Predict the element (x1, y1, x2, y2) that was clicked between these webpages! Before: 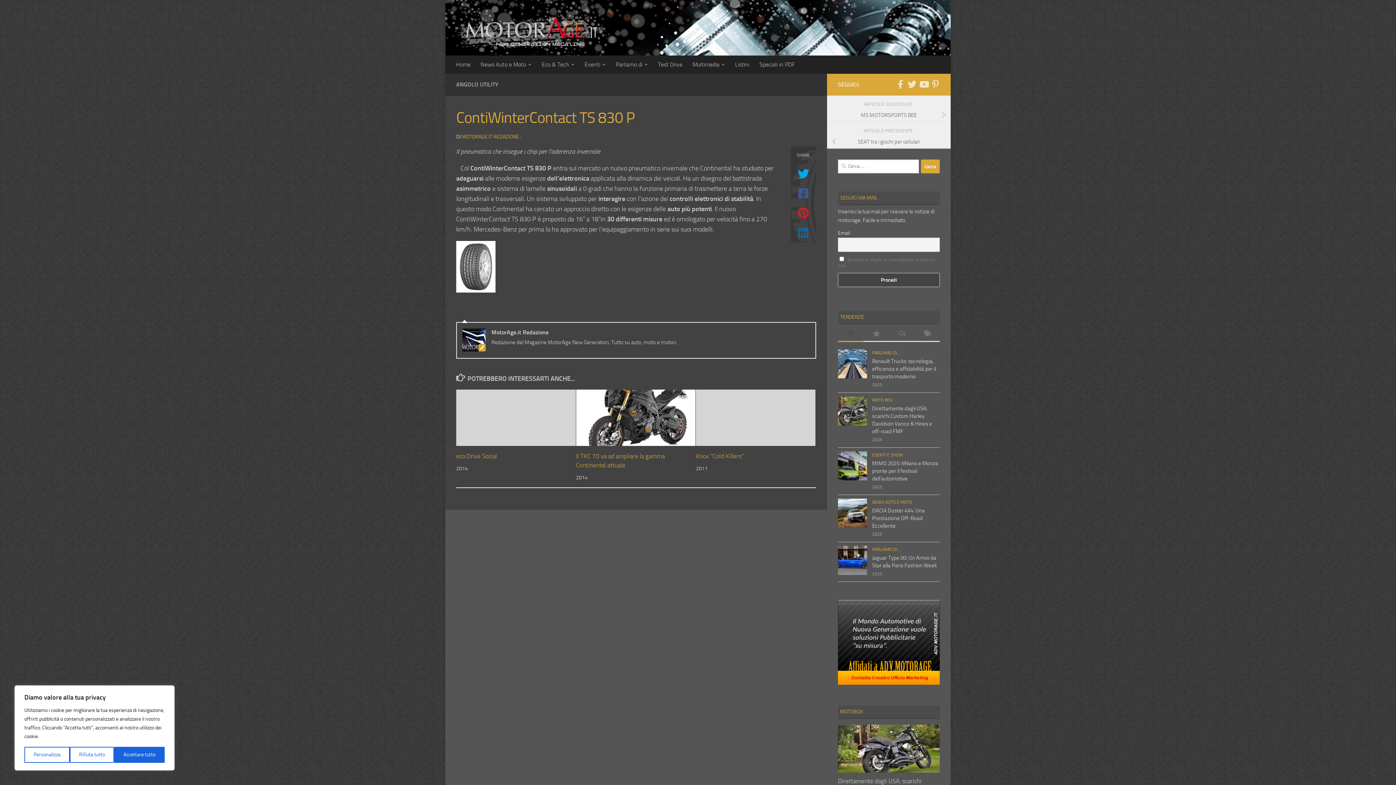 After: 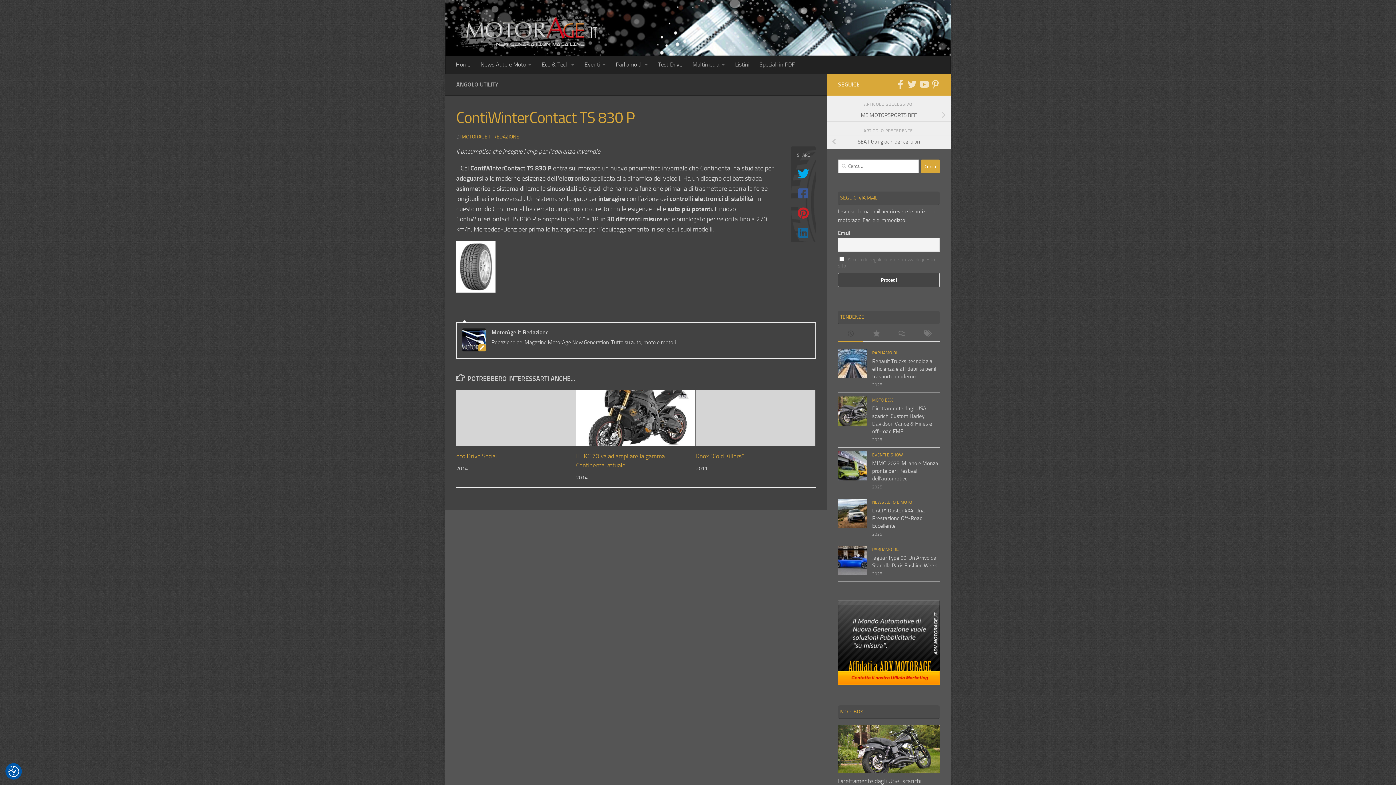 Action: bbox: (114, 747, 164, 763) label: Accettare tutto